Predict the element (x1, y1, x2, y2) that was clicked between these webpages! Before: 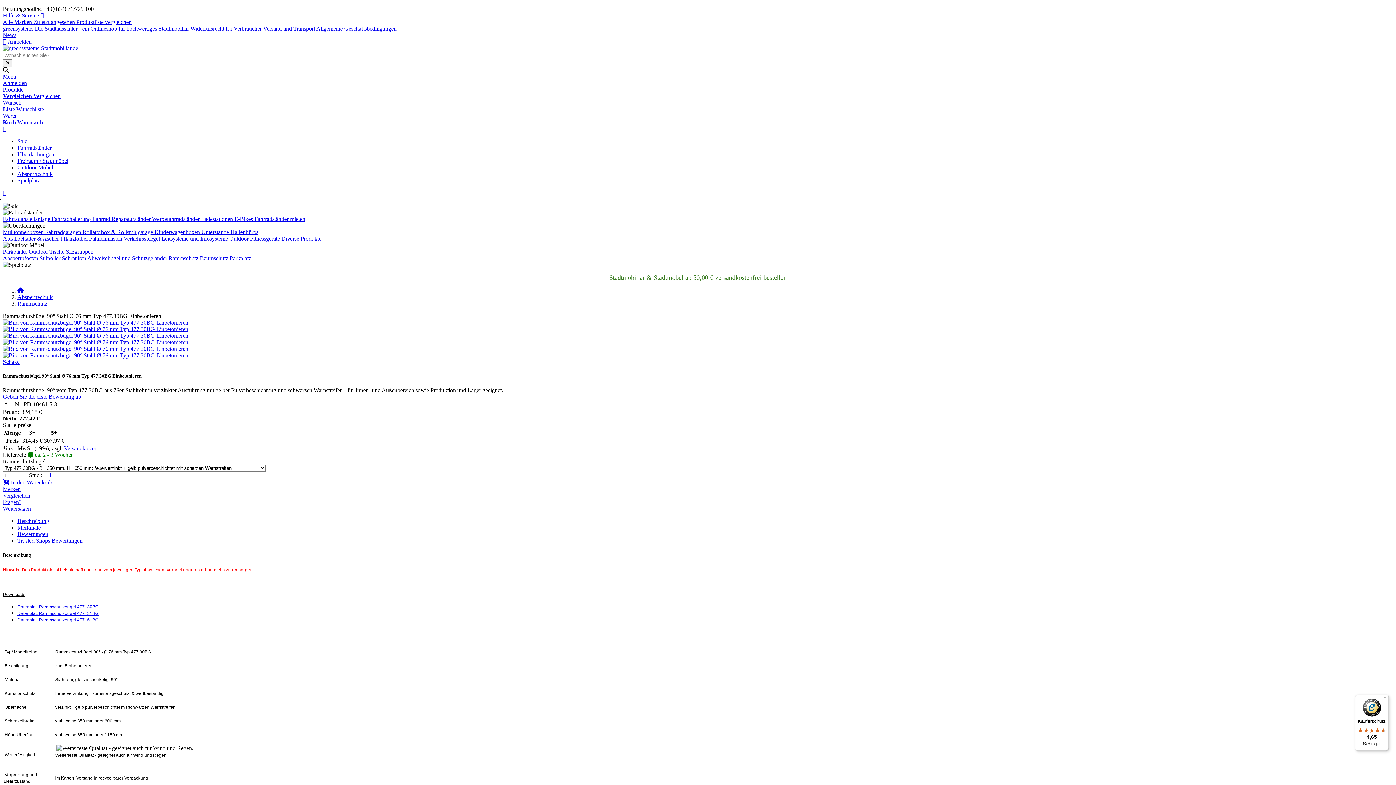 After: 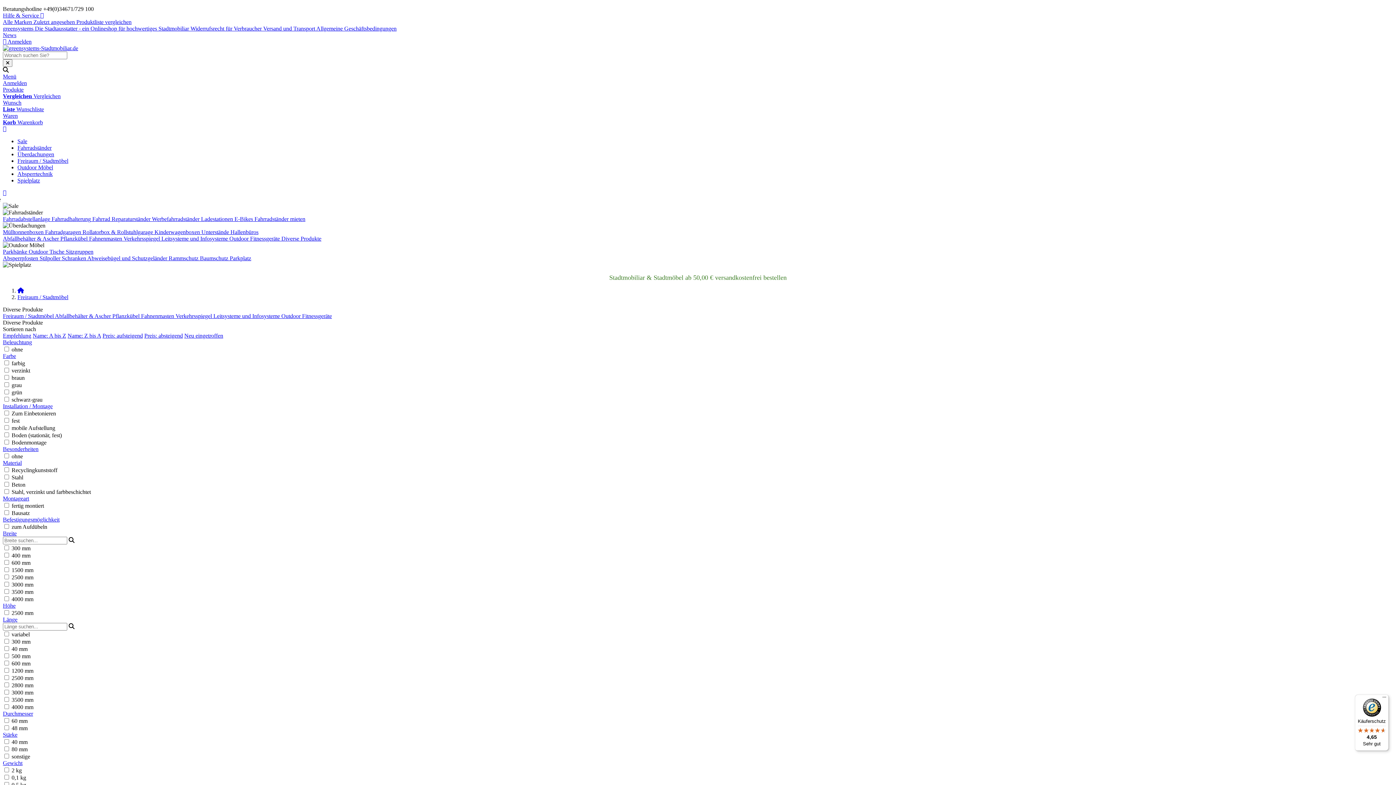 Action: bbox: (281, 235, 321, 241) label: Diverse Produkte